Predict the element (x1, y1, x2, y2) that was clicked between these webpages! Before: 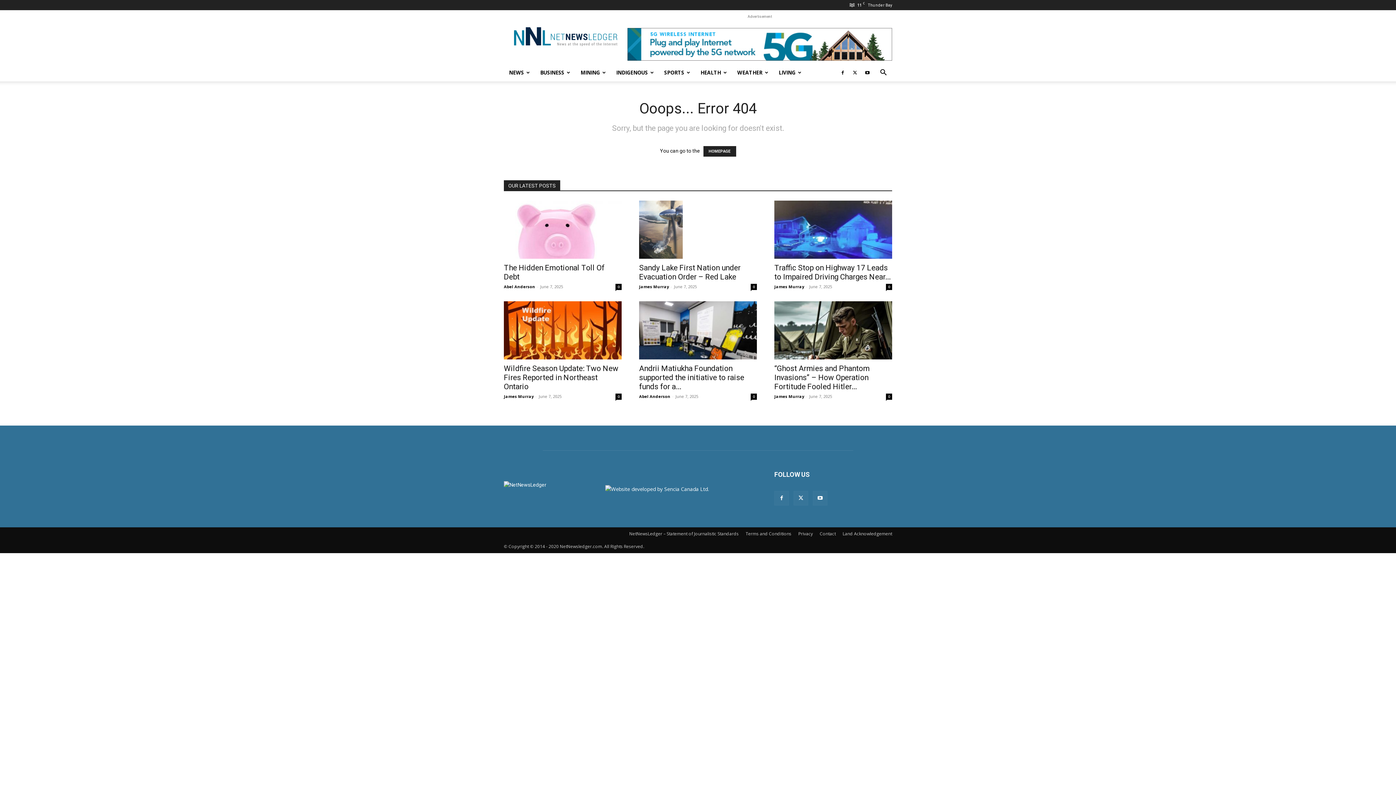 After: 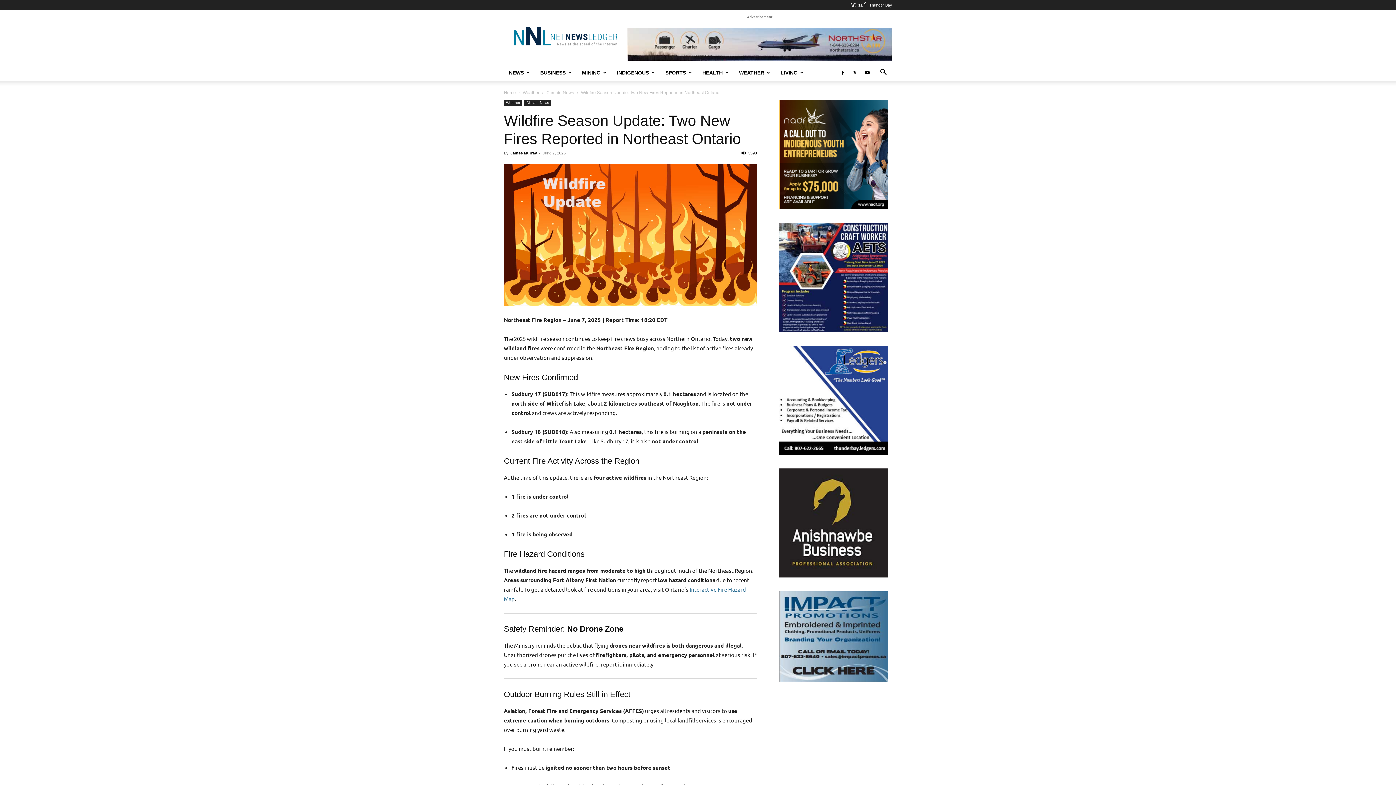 Action: bbox: (504, 301, 621, 359)